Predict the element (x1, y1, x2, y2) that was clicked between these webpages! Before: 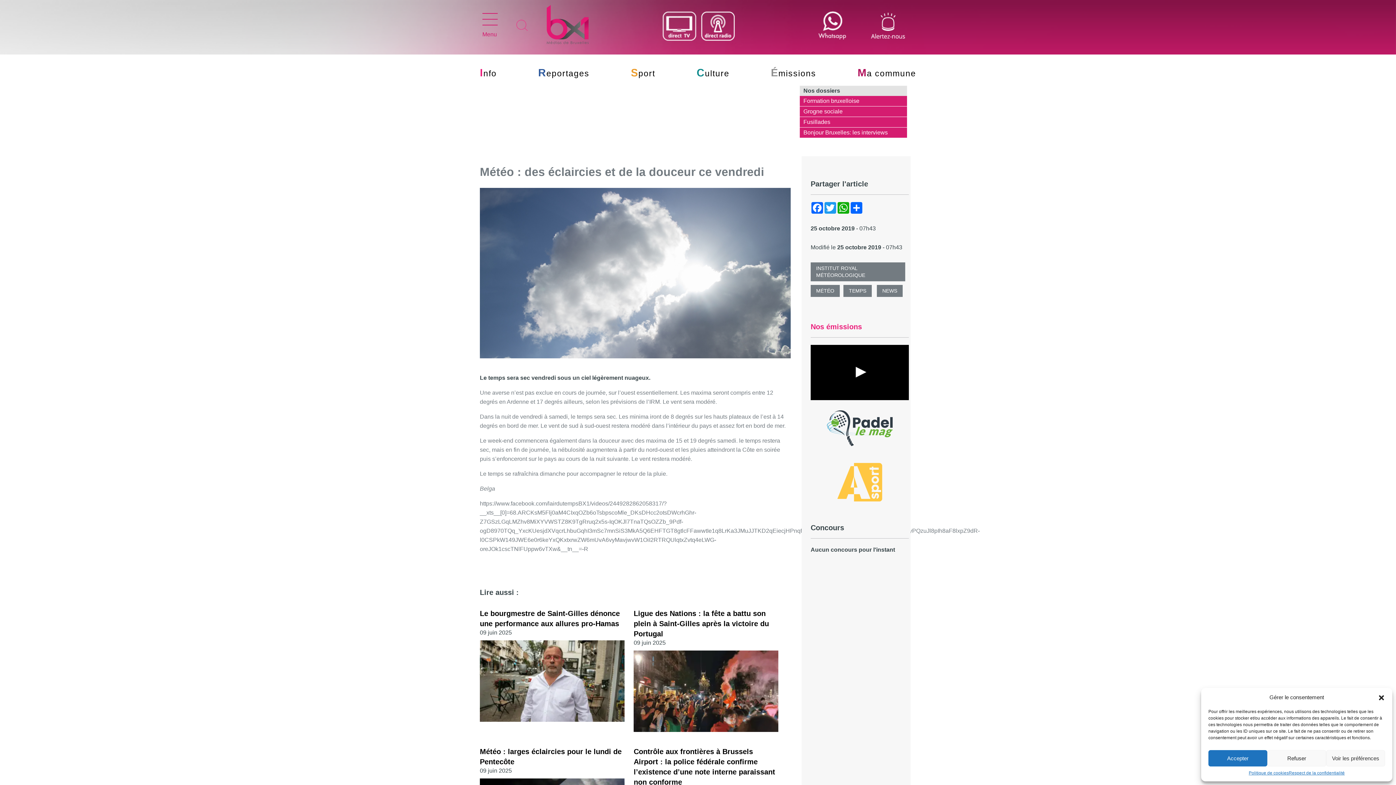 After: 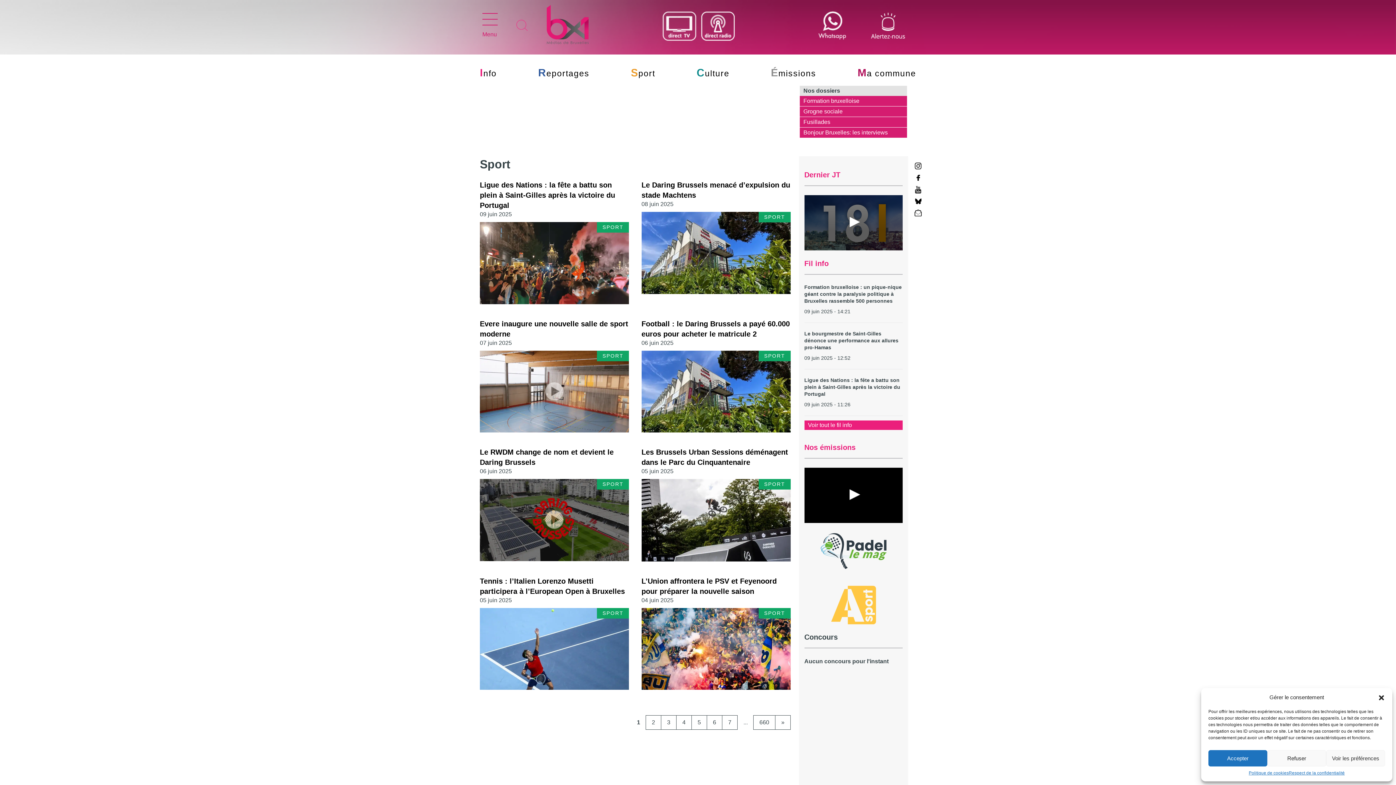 Action: bbox: (631, 68, 655, 78) label: Sport